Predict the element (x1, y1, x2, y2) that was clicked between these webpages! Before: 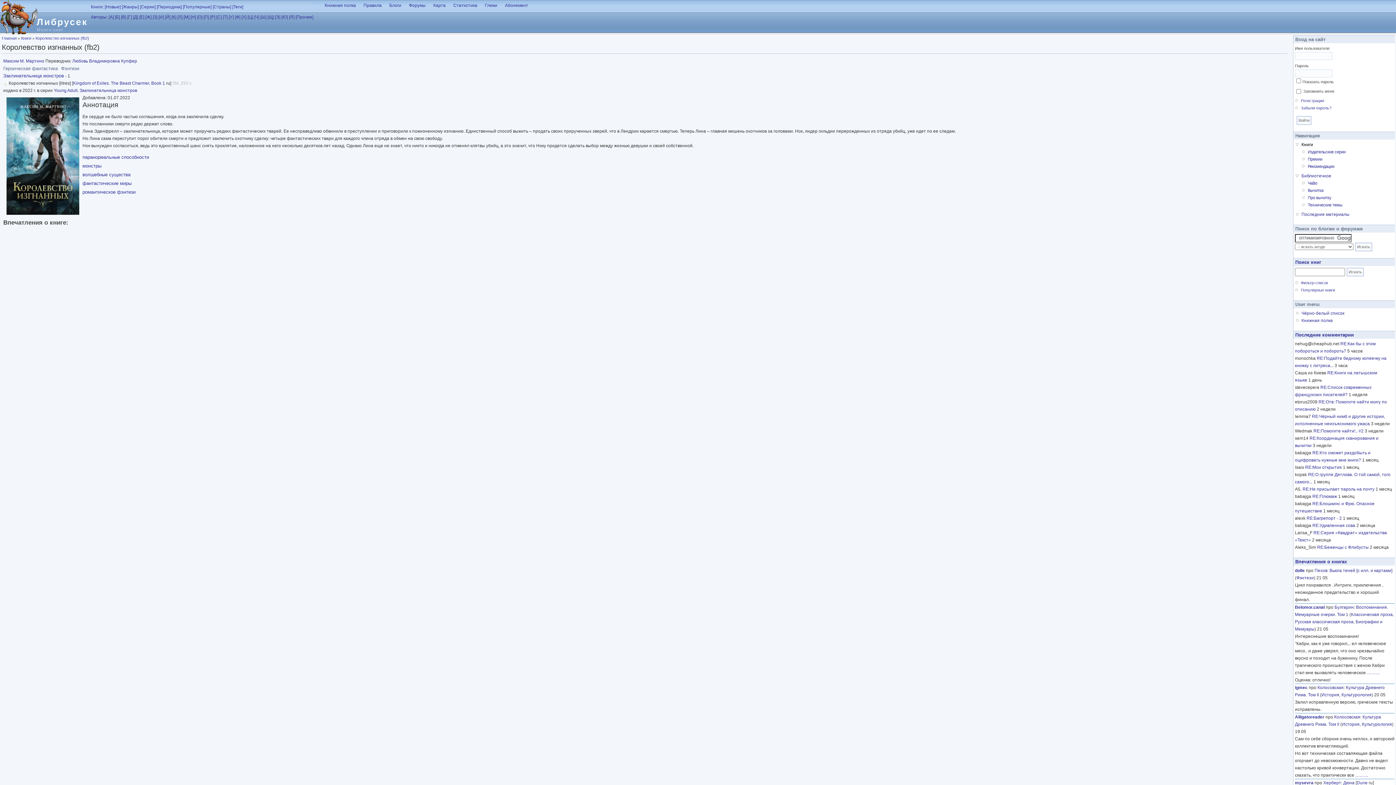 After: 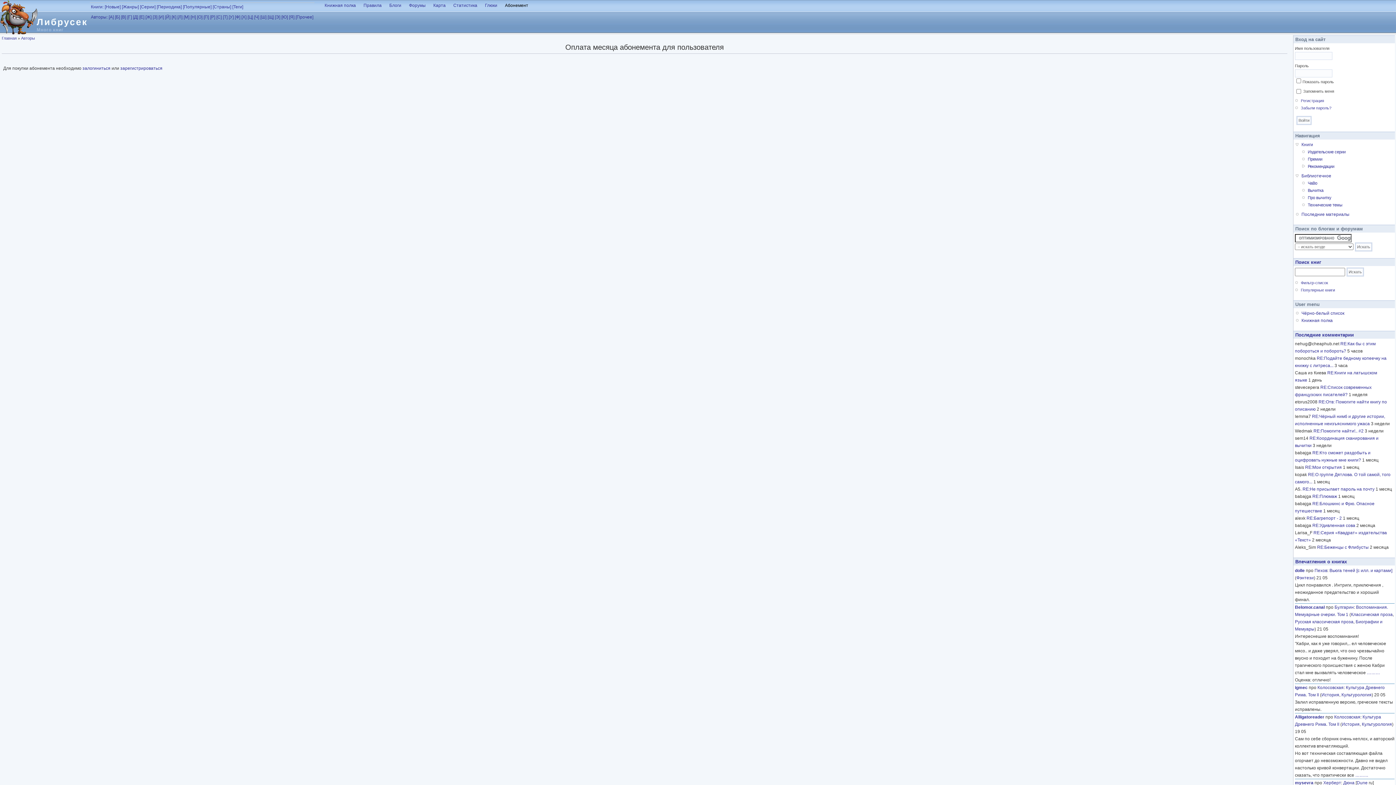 Action: bbox: (505, 2, 528, 8) label: Абонемент